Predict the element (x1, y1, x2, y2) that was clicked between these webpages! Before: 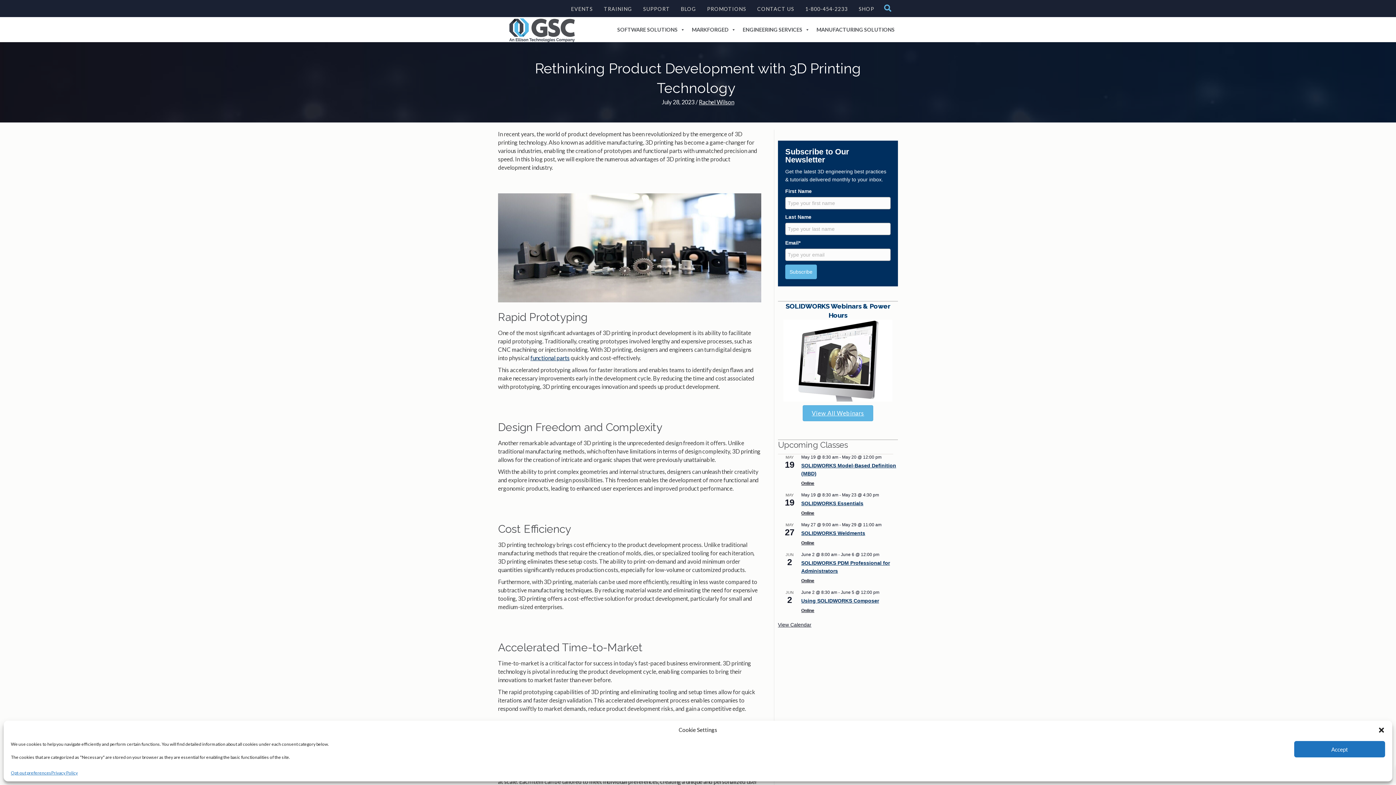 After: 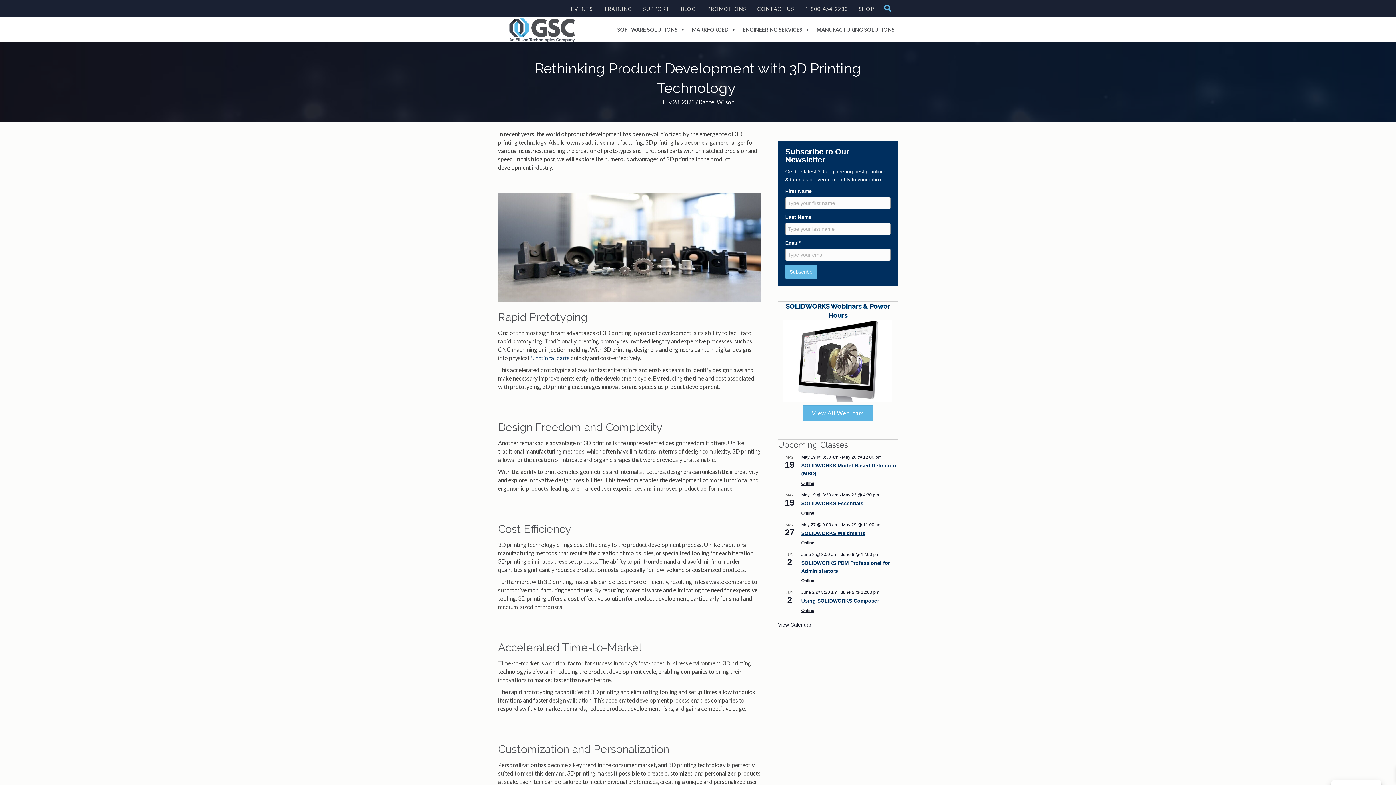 Action: label: Accept bbox: (1294, 741, 1385, 757)